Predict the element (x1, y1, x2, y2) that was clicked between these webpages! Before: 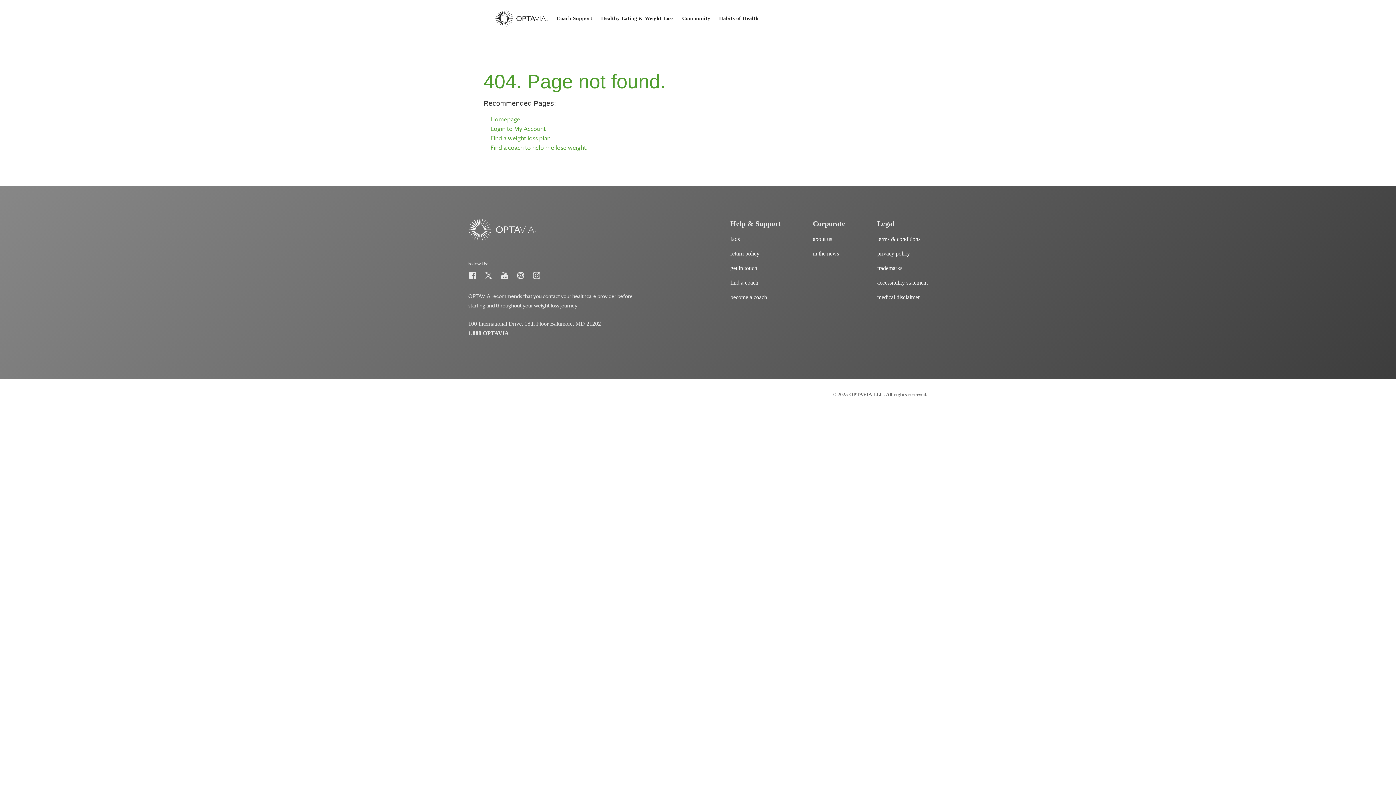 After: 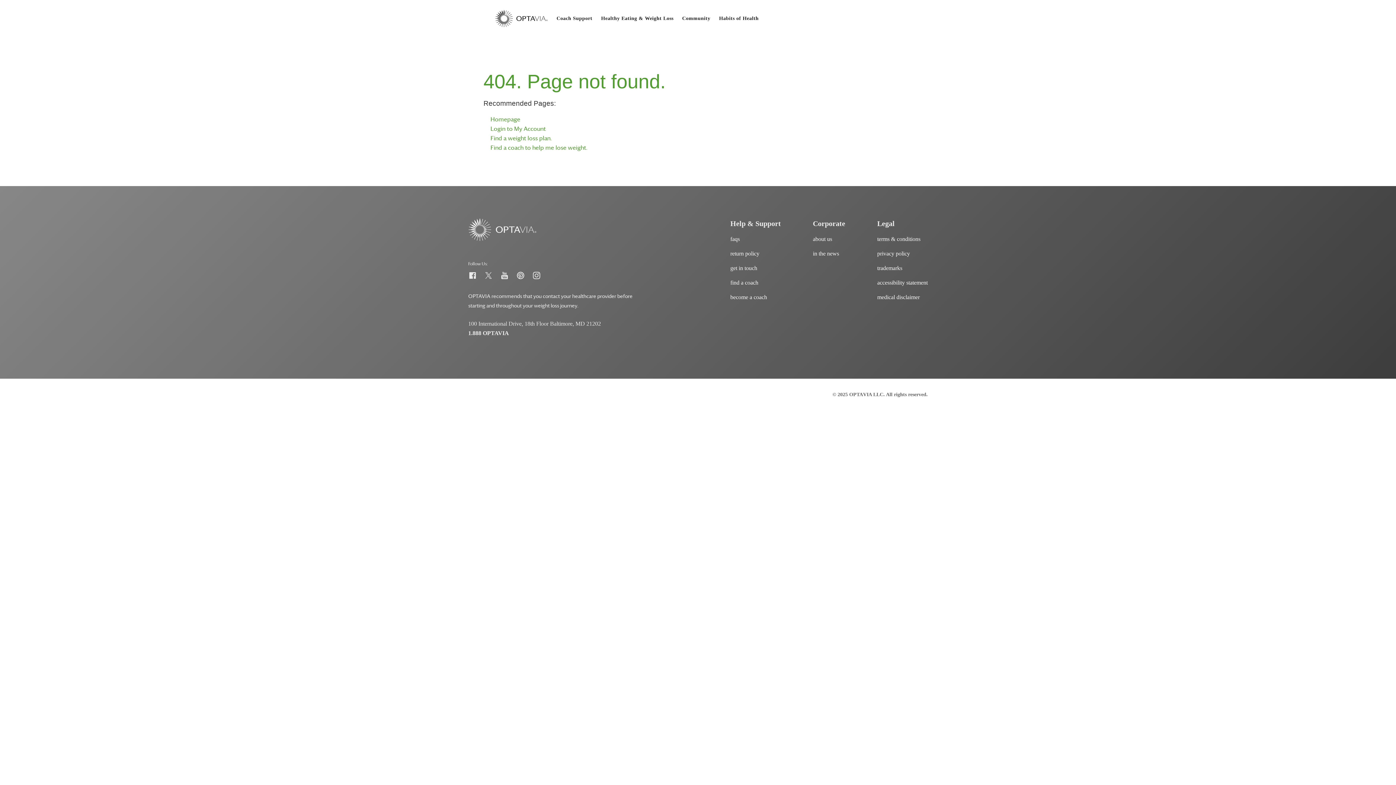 Action: bbox: (532, 271, 541, 280)